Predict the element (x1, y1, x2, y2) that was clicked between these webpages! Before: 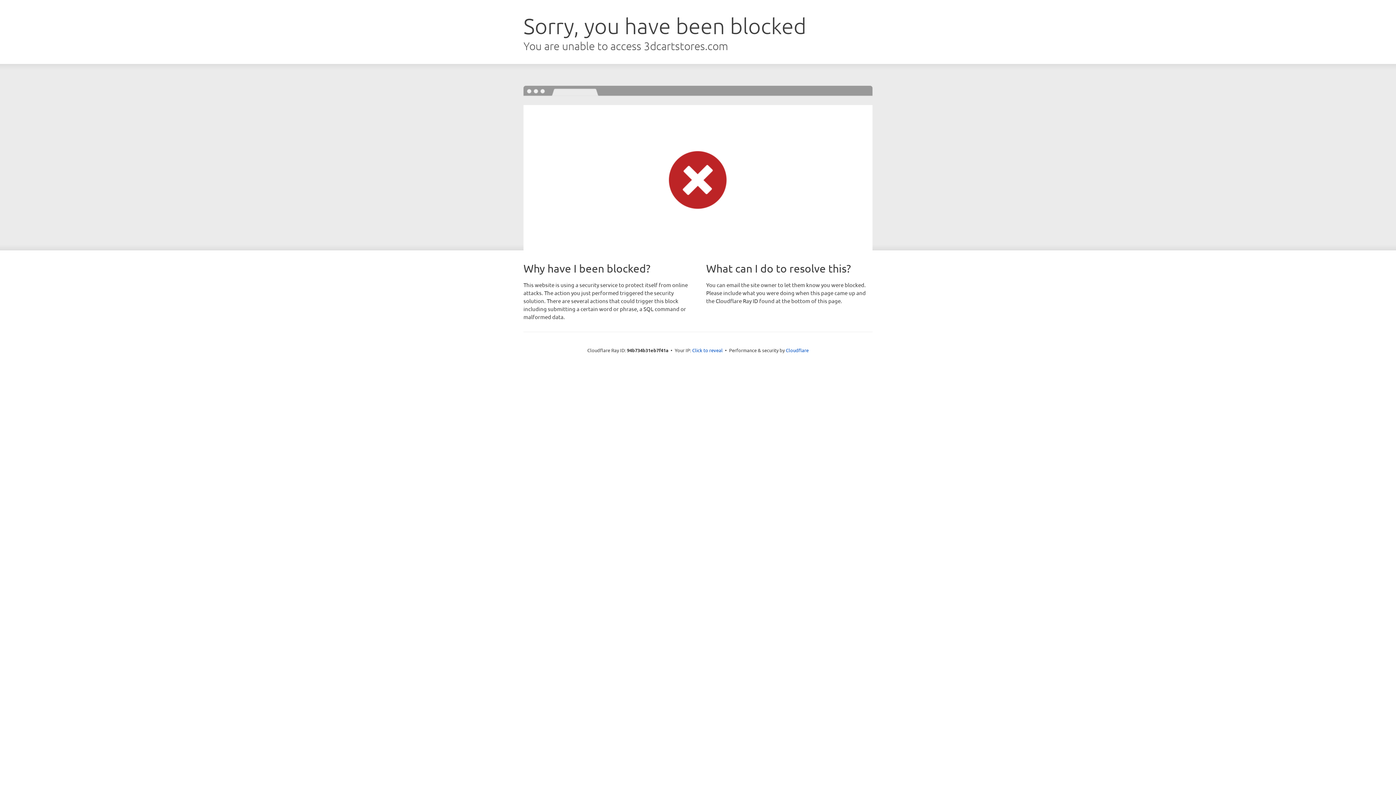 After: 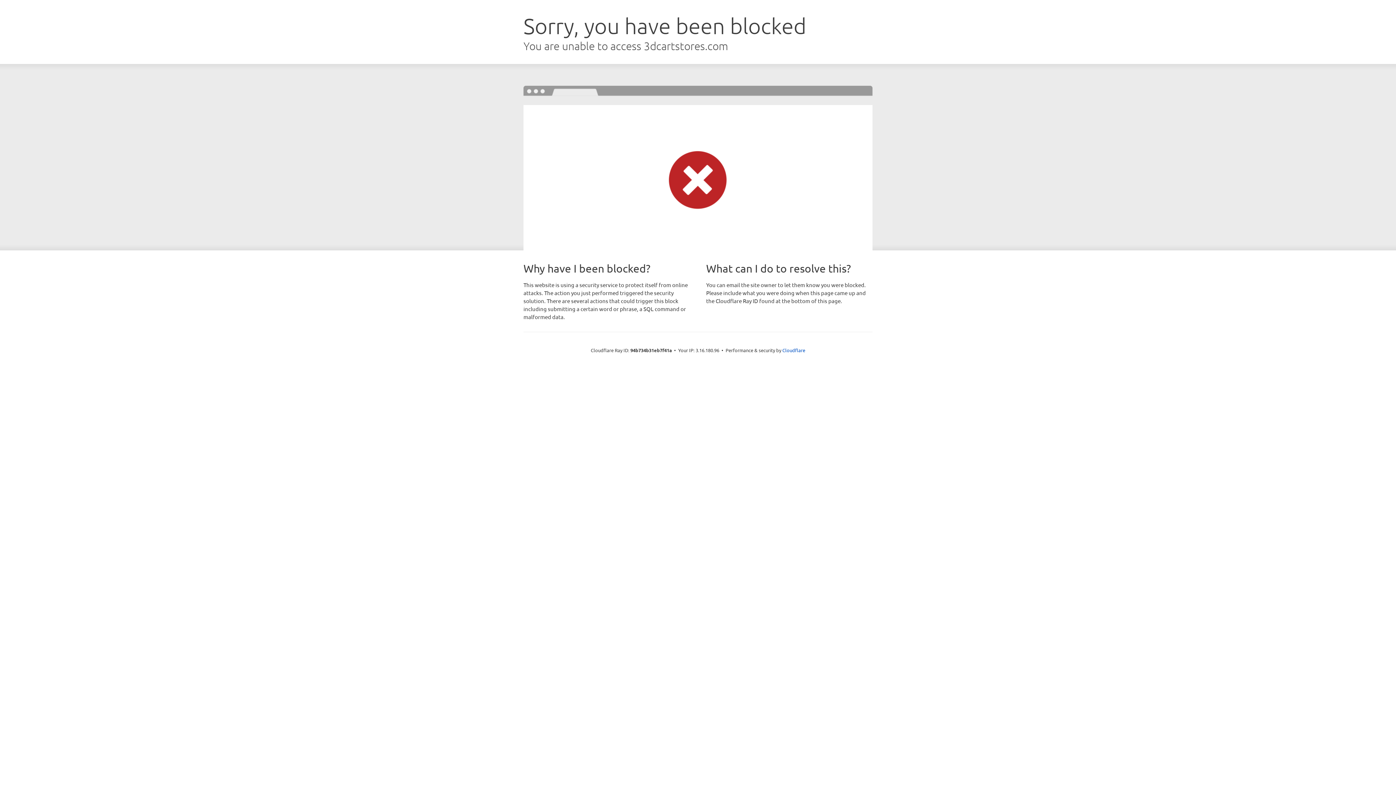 Action: bbox: (692, 346, 722, 353) label: Click to reveal